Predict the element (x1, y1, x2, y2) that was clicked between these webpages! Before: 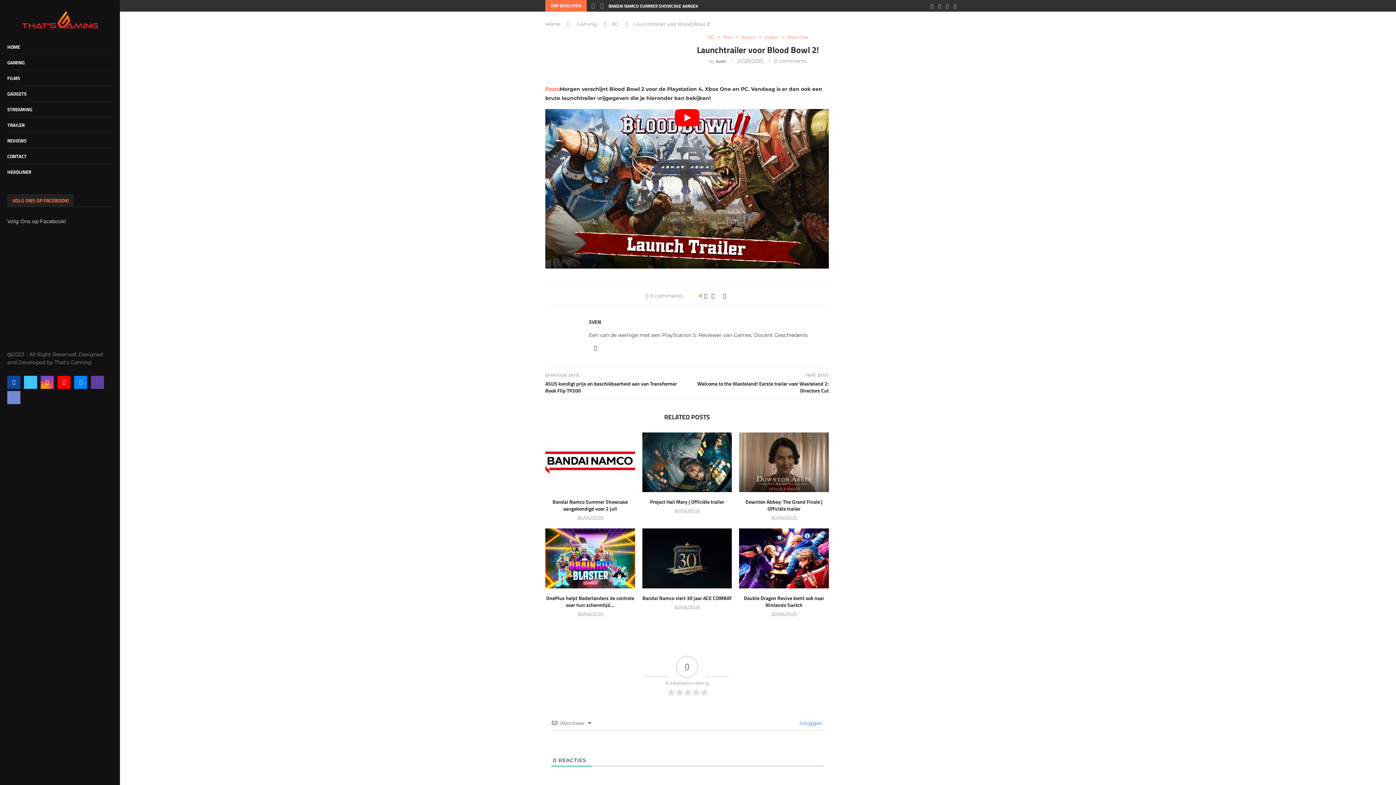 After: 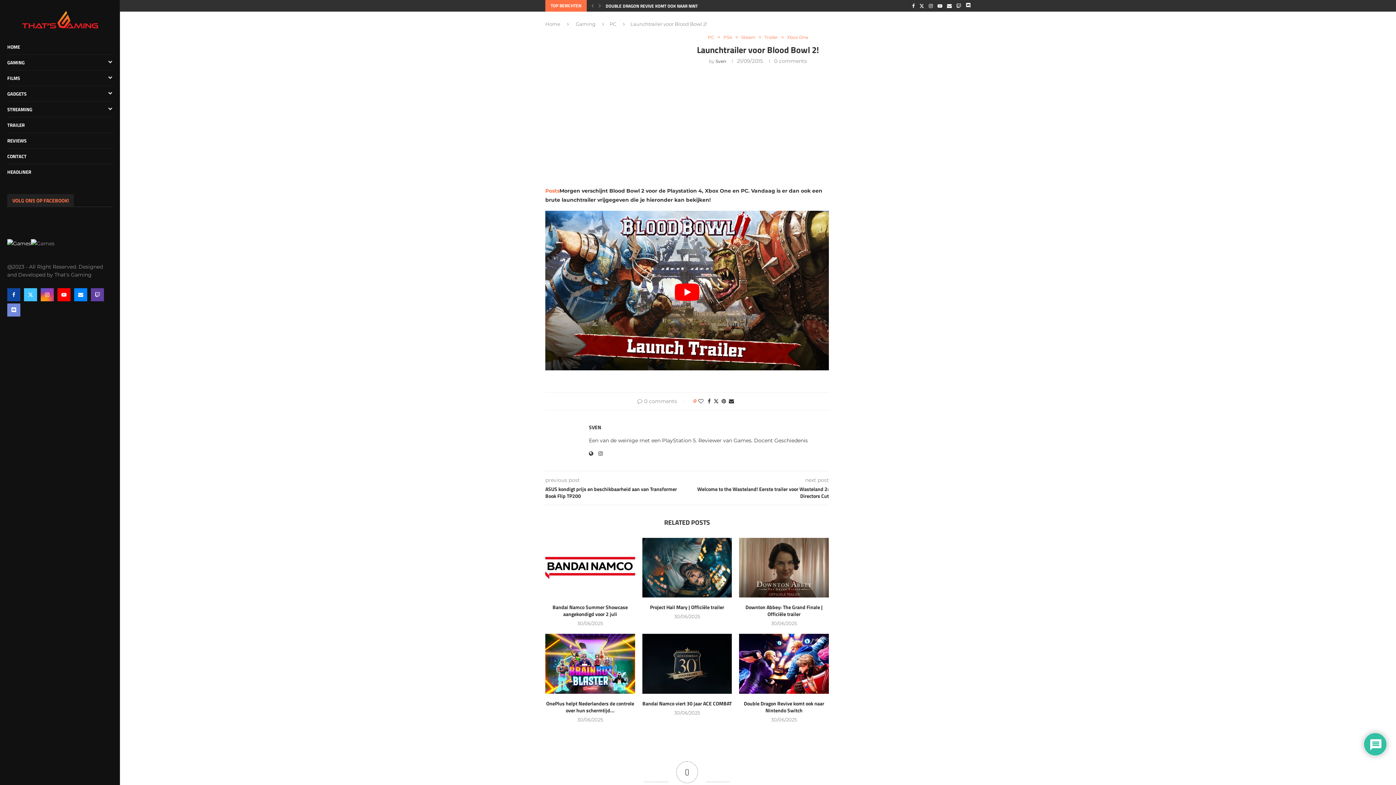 Action: bbox: (723, 292, 726, 299) label: Share via Email